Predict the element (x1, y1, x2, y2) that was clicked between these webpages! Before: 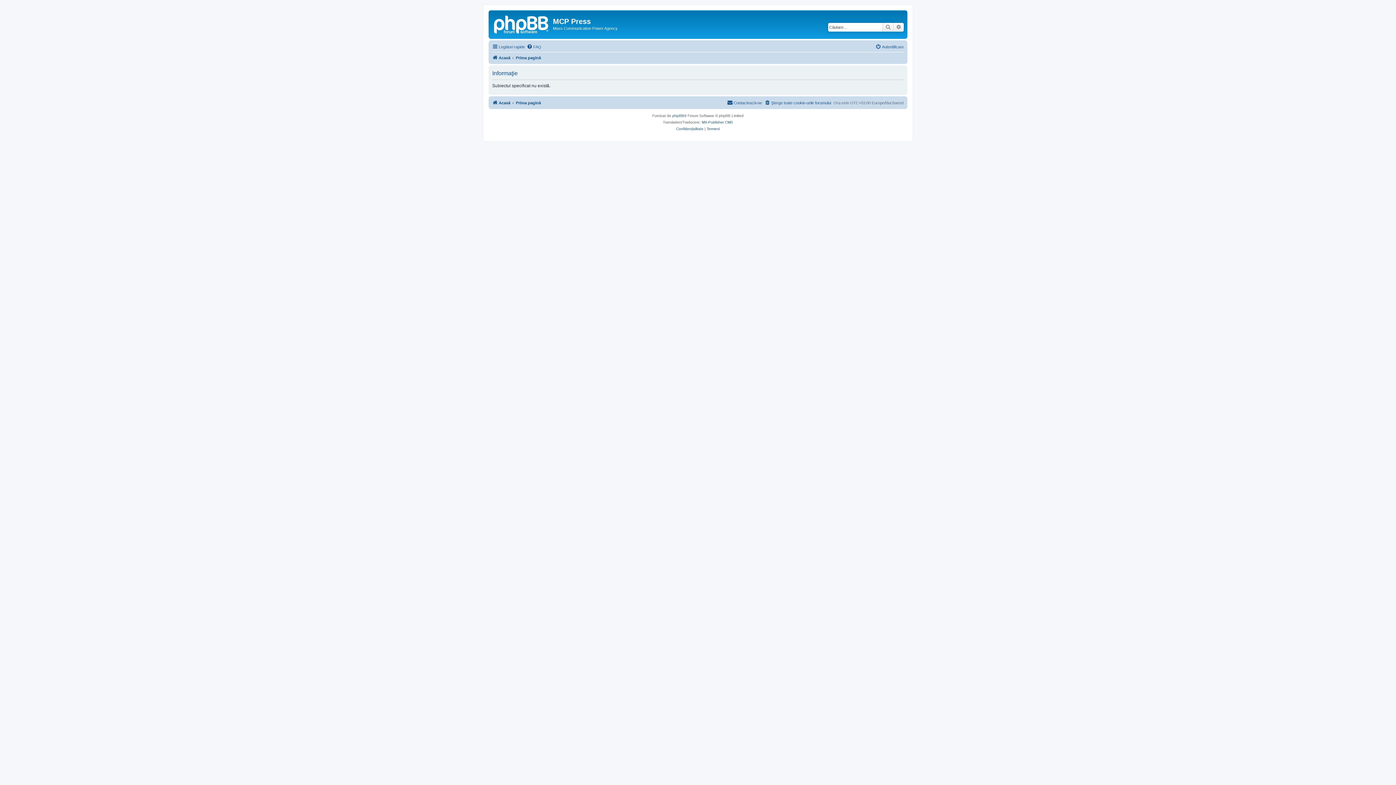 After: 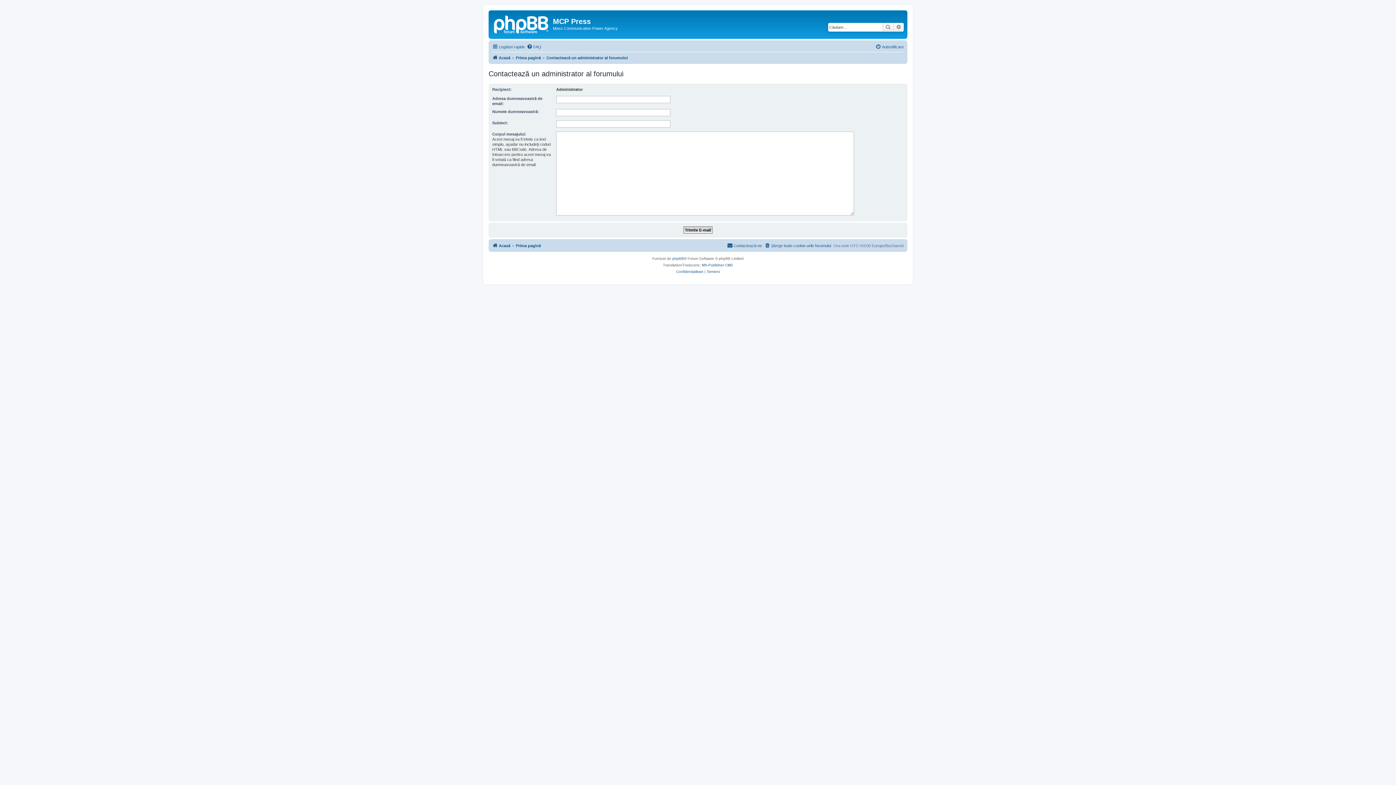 Action: label: Contactează-ne bbox: (727, 98, 762, 107)